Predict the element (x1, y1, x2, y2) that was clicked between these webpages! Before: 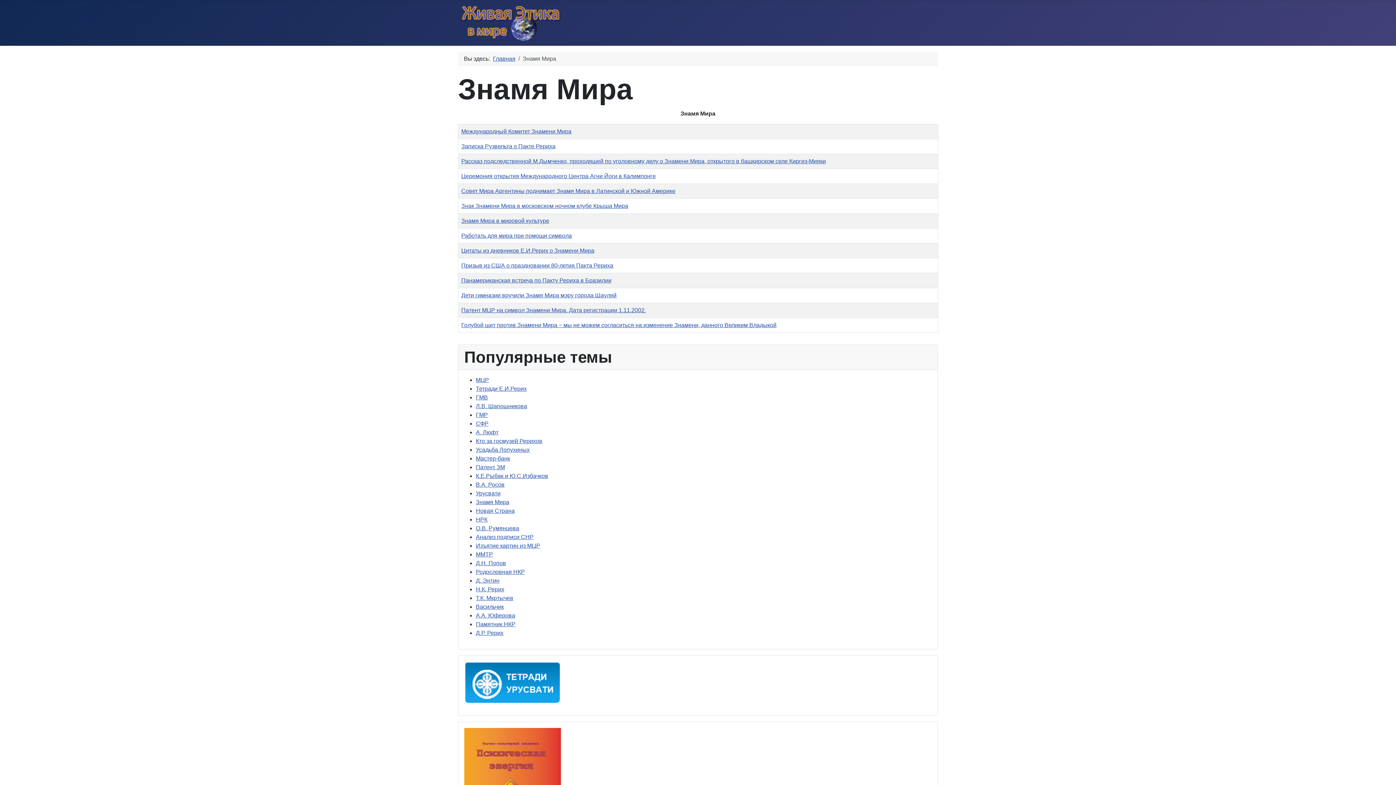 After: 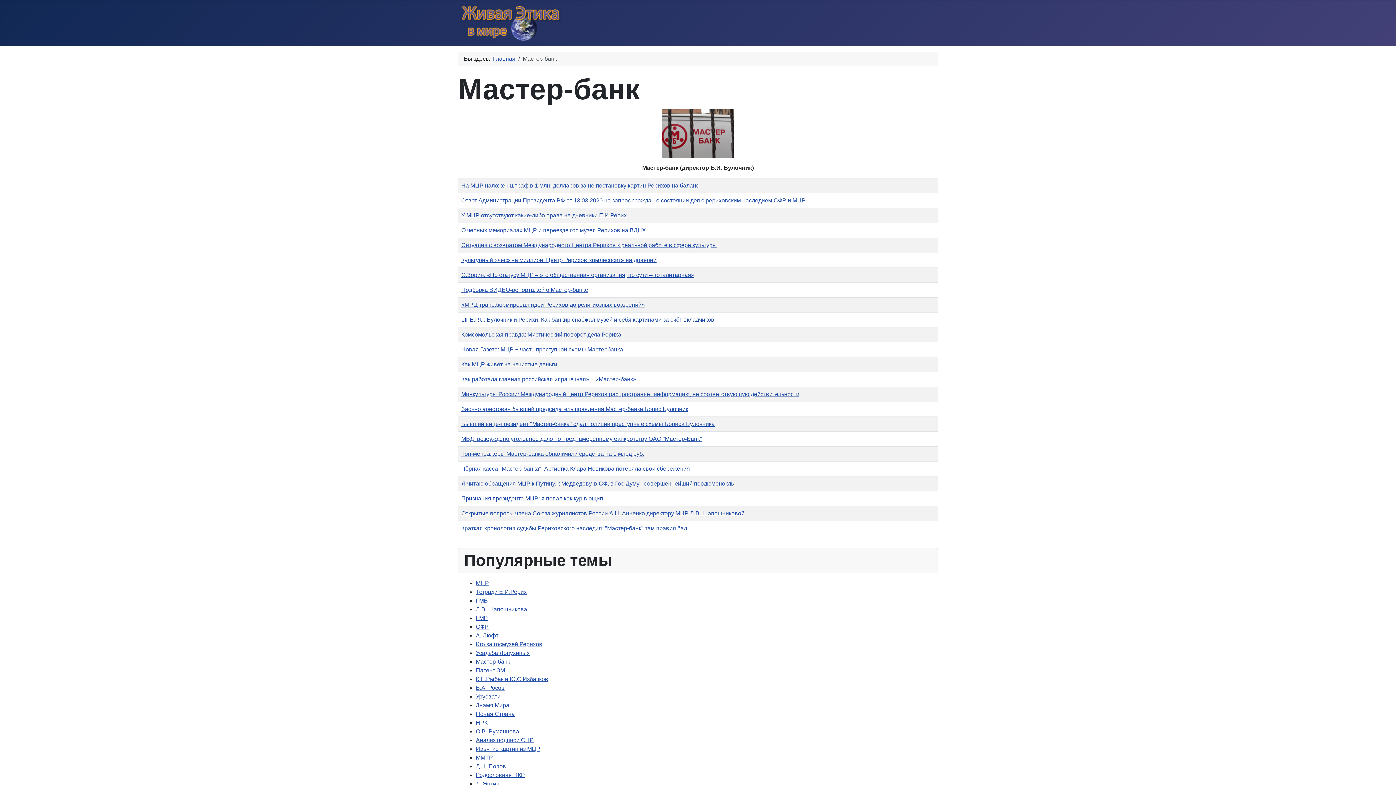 Action: bbox: (476, 455, 510, 461) label: Мастер-банк